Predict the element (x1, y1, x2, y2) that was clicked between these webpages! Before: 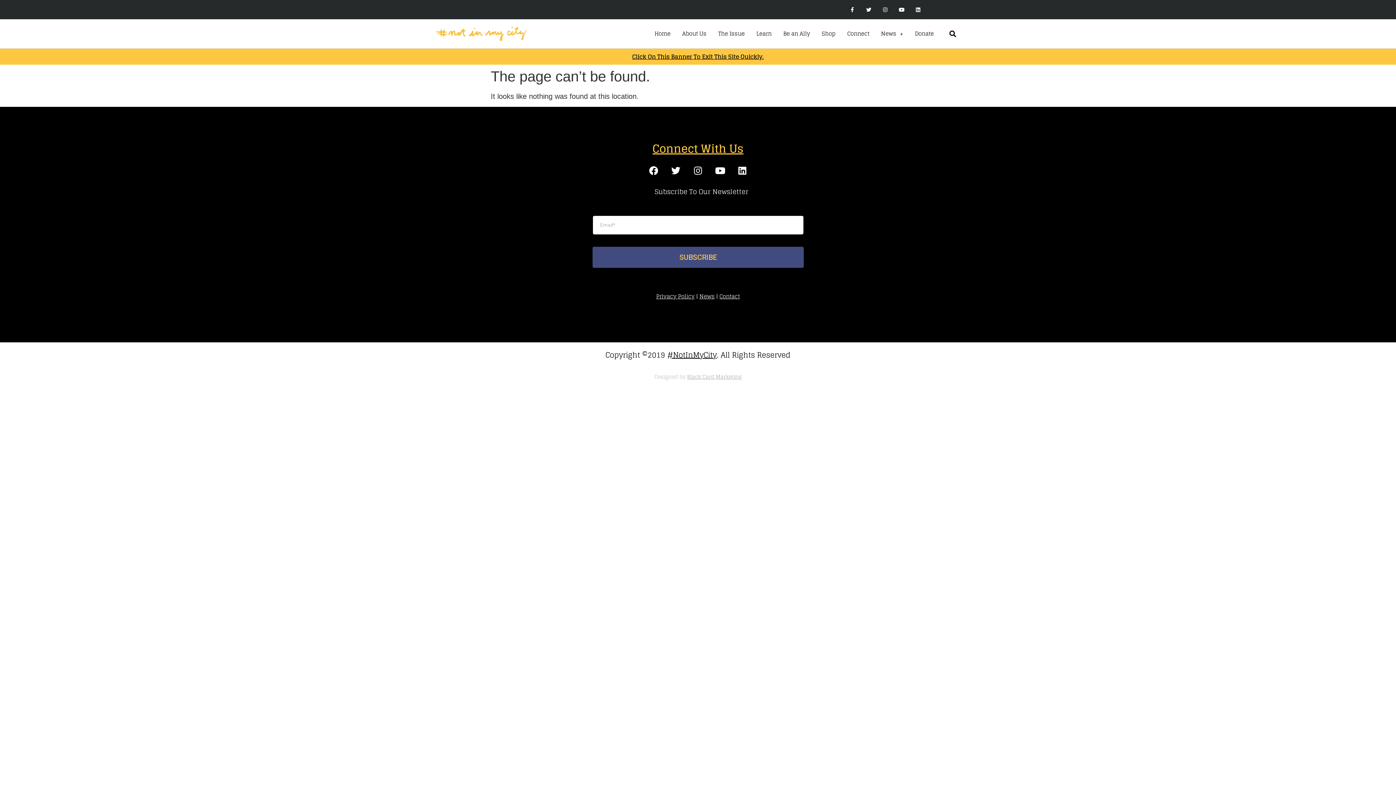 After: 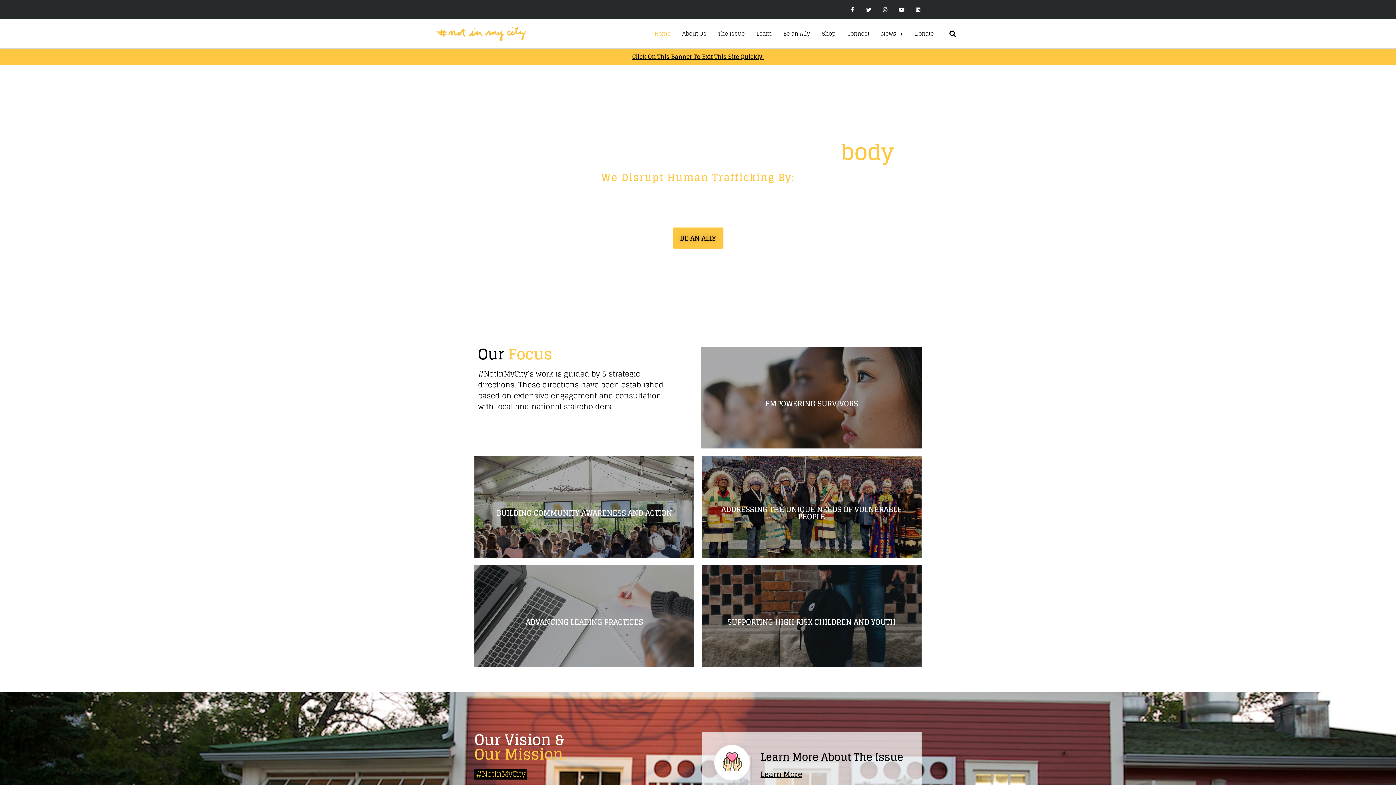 Action: bbox: (435, 26, 526, 41)